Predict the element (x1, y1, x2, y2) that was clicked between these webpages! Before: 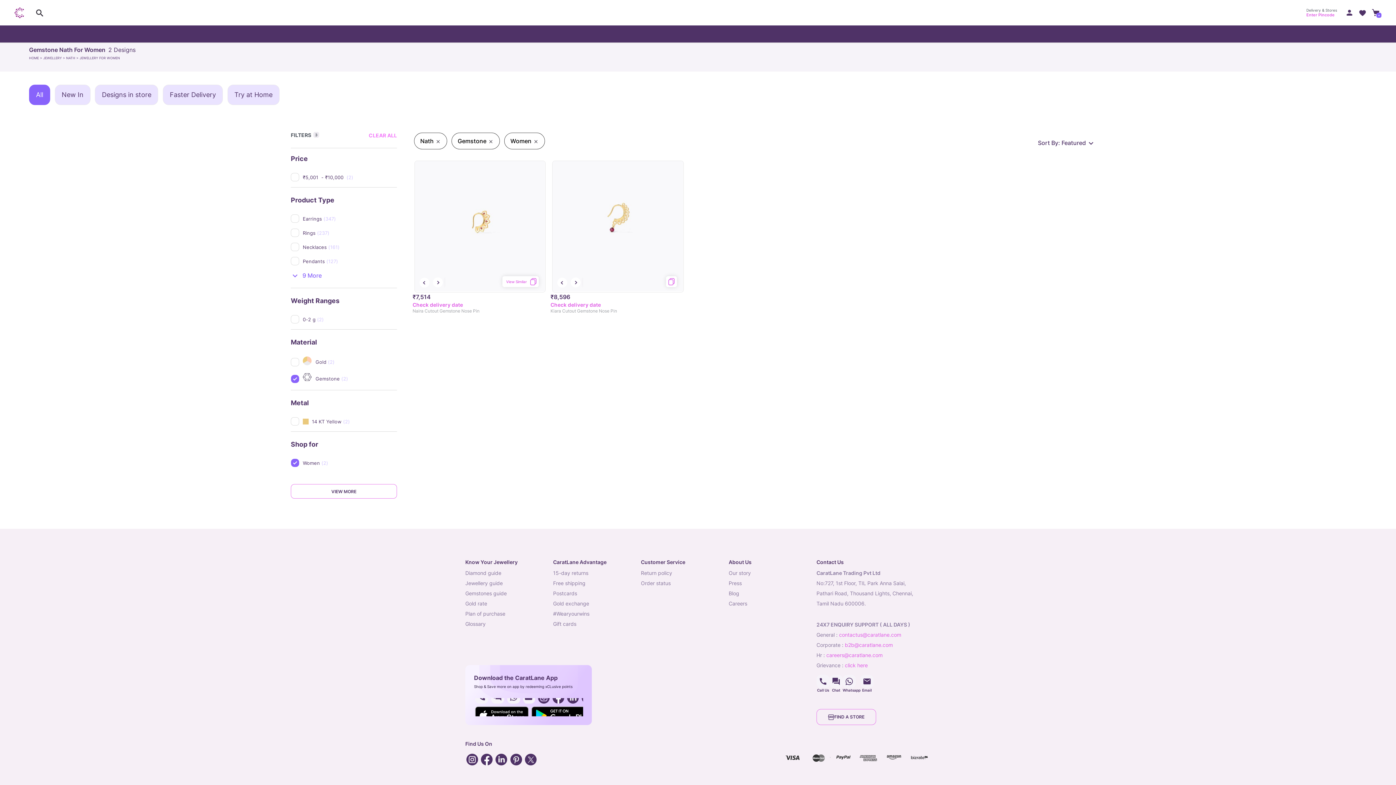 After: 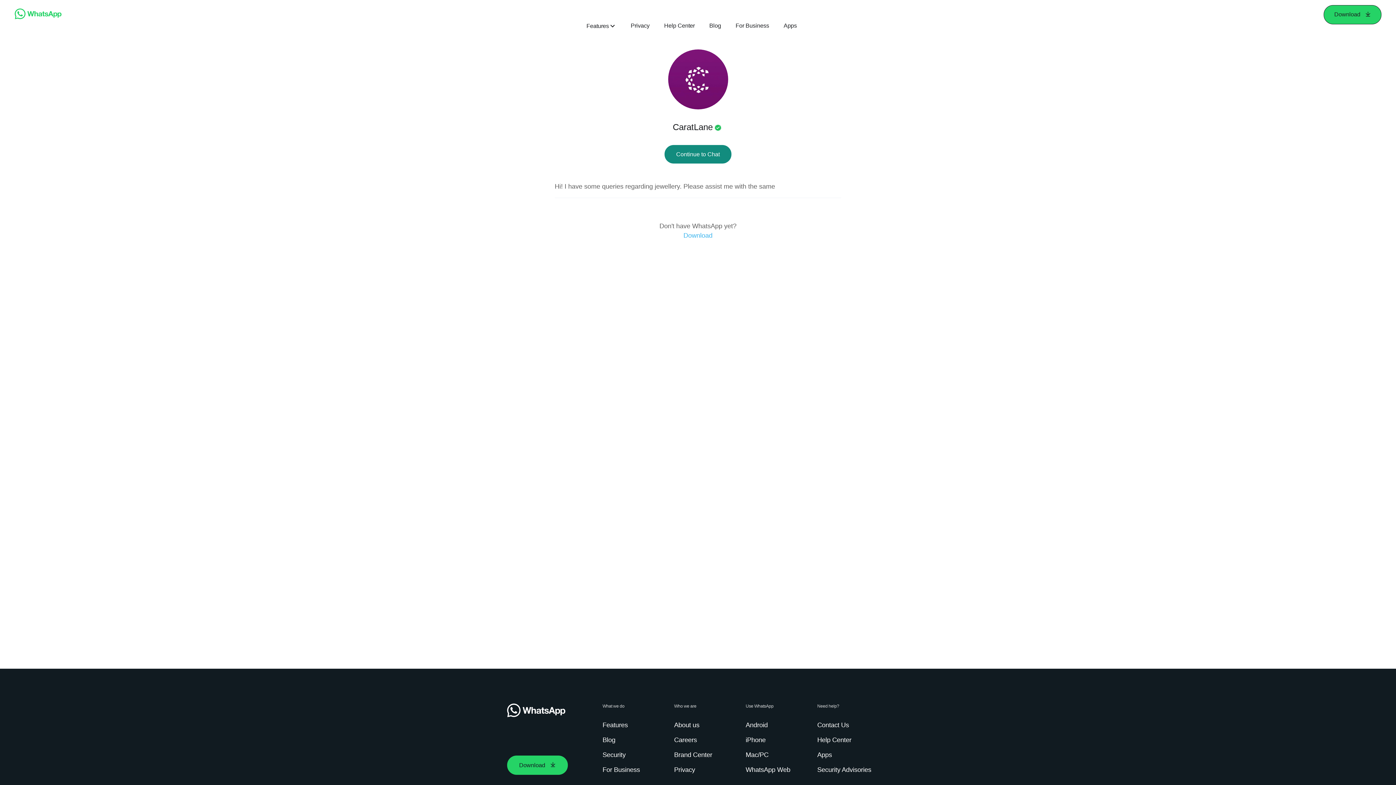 Action: bbox: (842, 675, 860, 688) label: Social Icons